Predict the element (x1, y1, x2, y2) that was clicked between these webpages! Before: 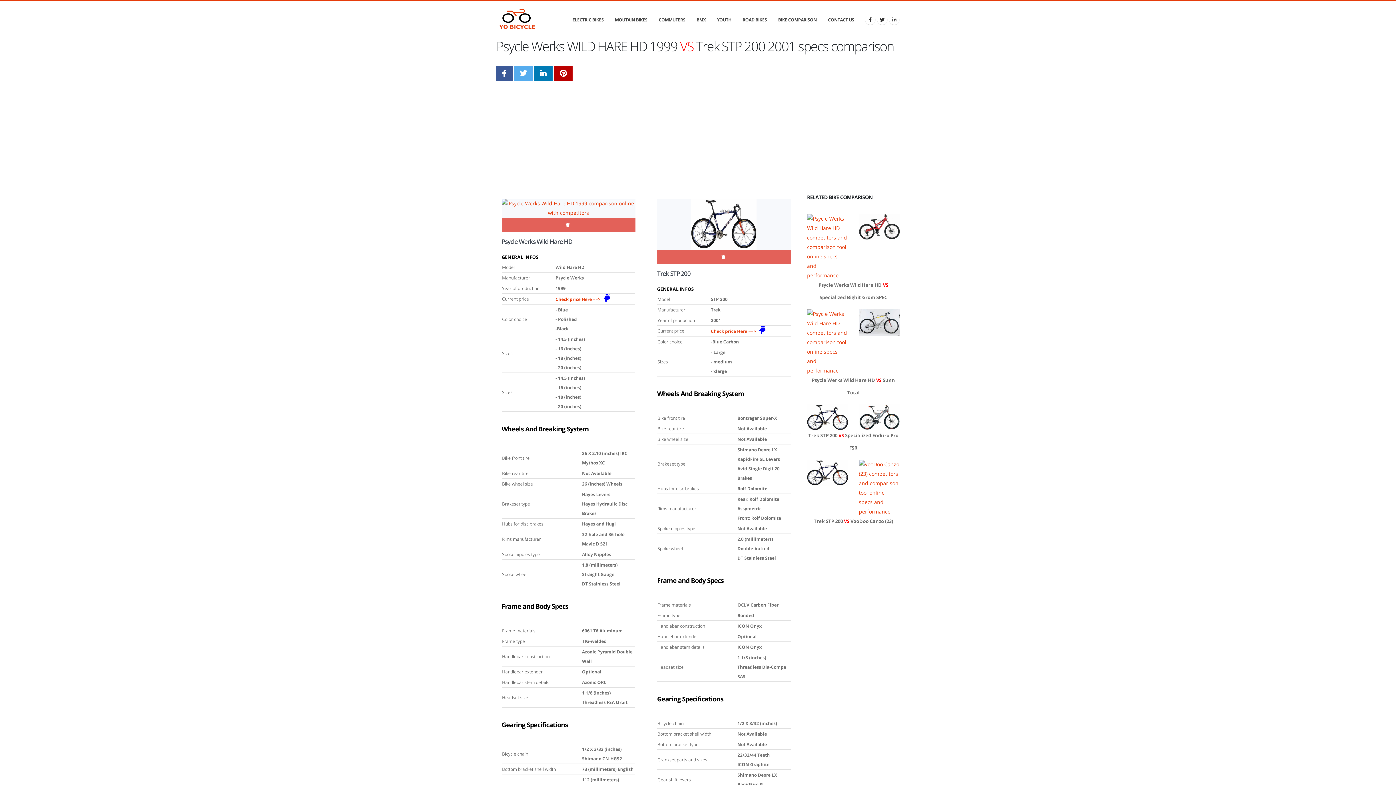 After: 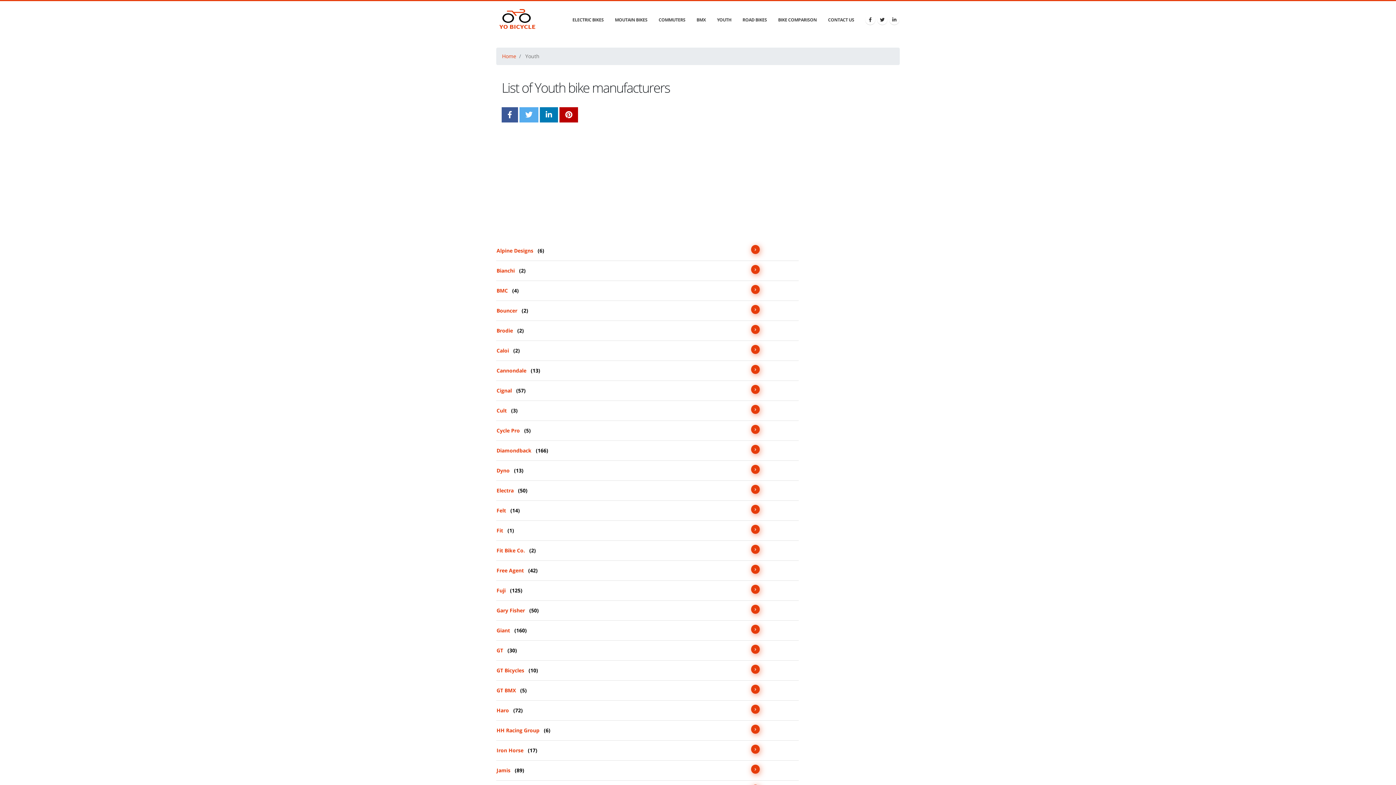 Action: bbox: (711, 1, 736, 38) label: YOUTH